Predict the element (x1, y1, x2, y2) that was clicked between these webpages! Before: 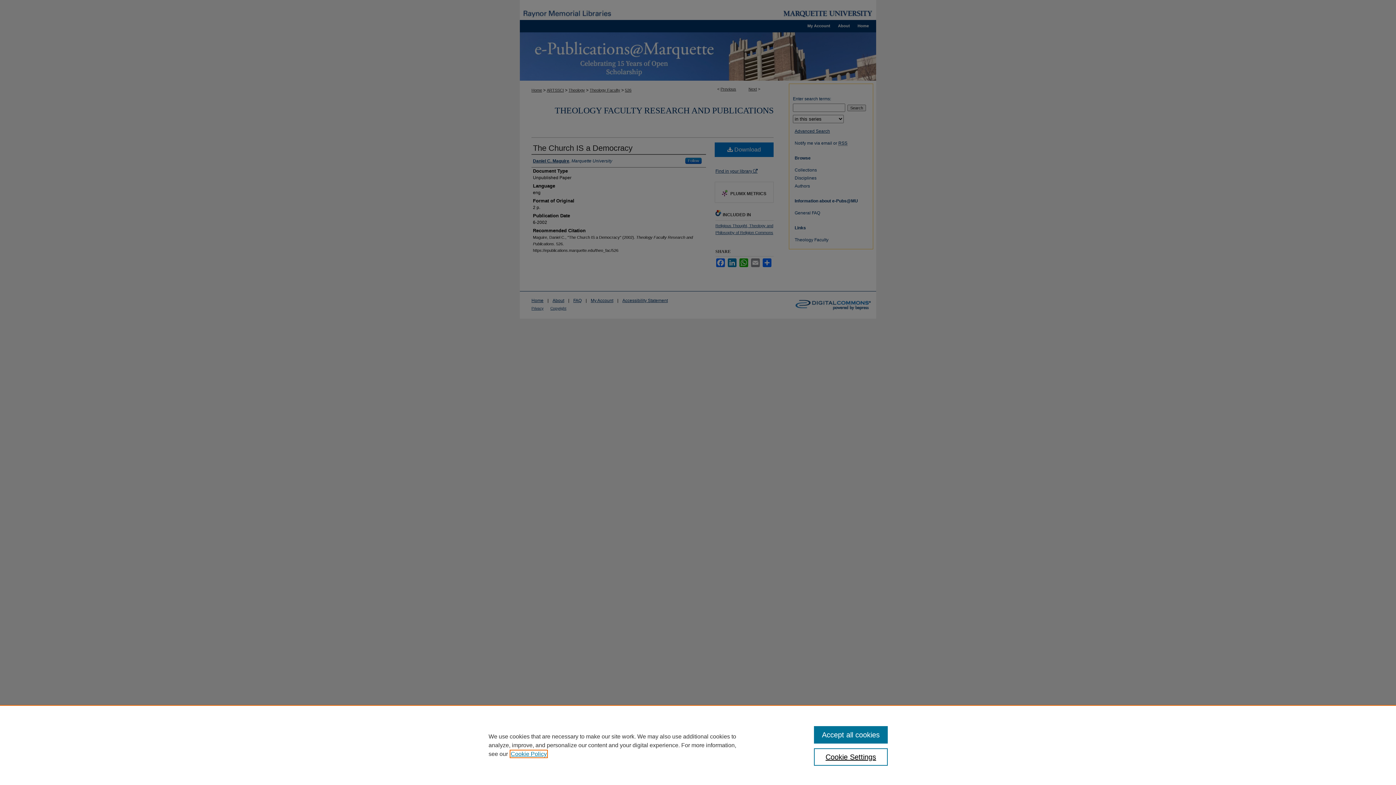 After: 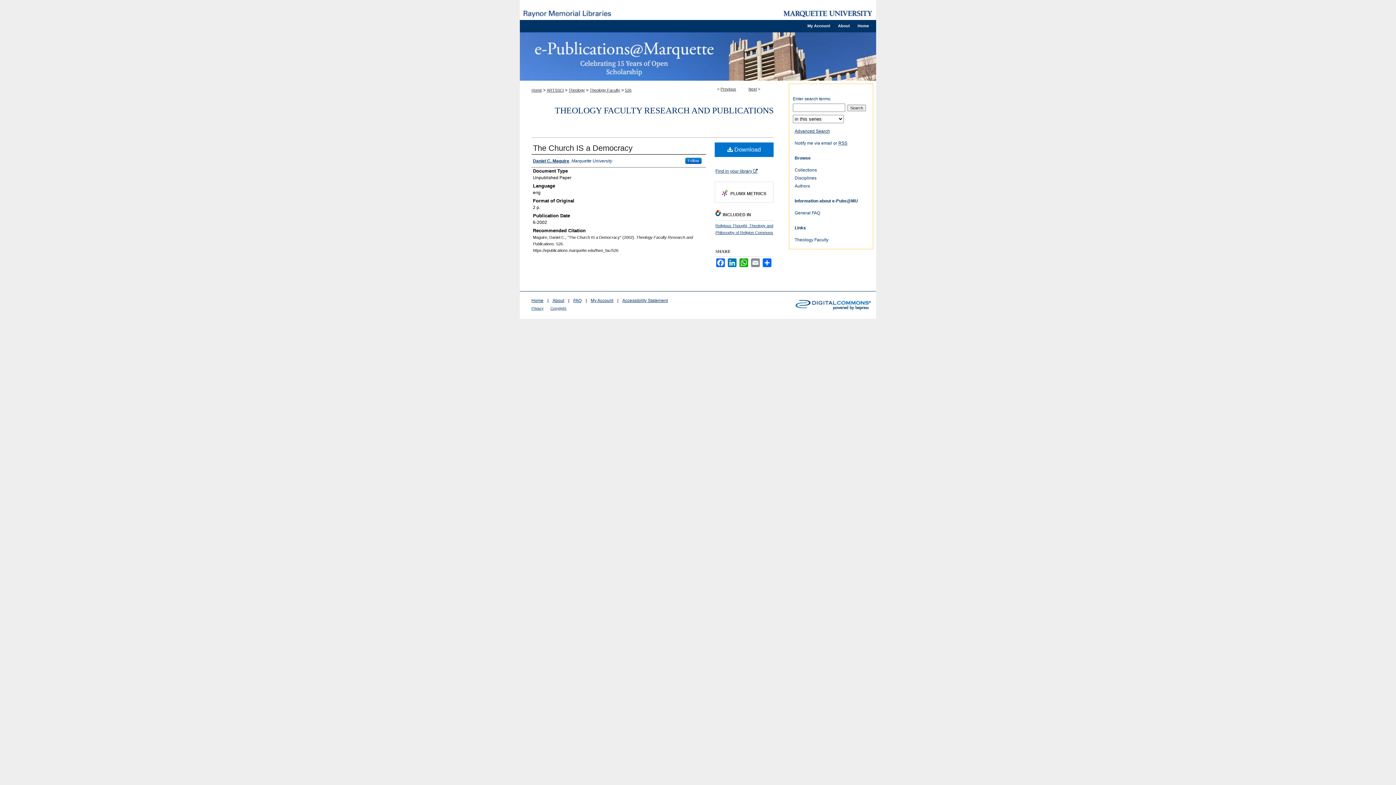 Action: bbox: (814, 726, 887, 744) label: Accept all cookies